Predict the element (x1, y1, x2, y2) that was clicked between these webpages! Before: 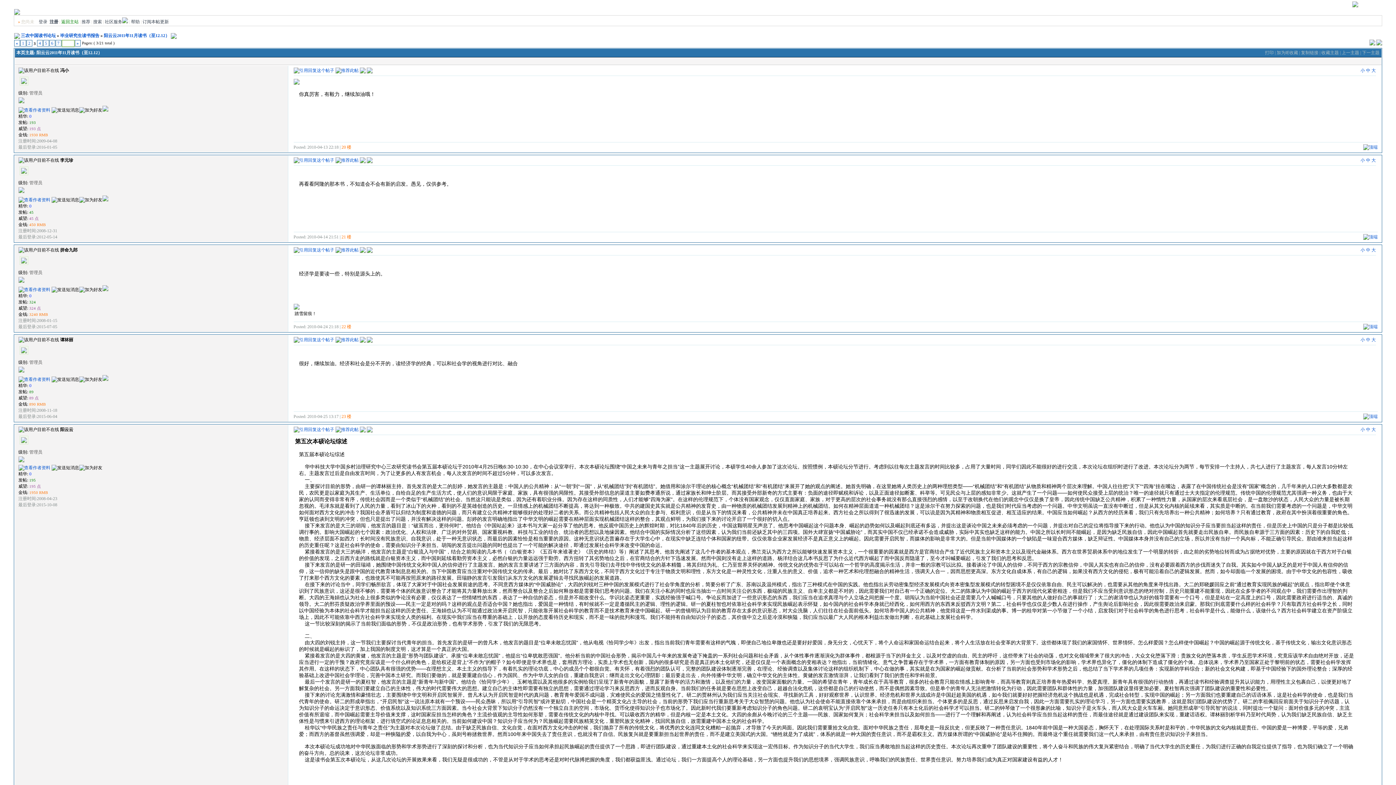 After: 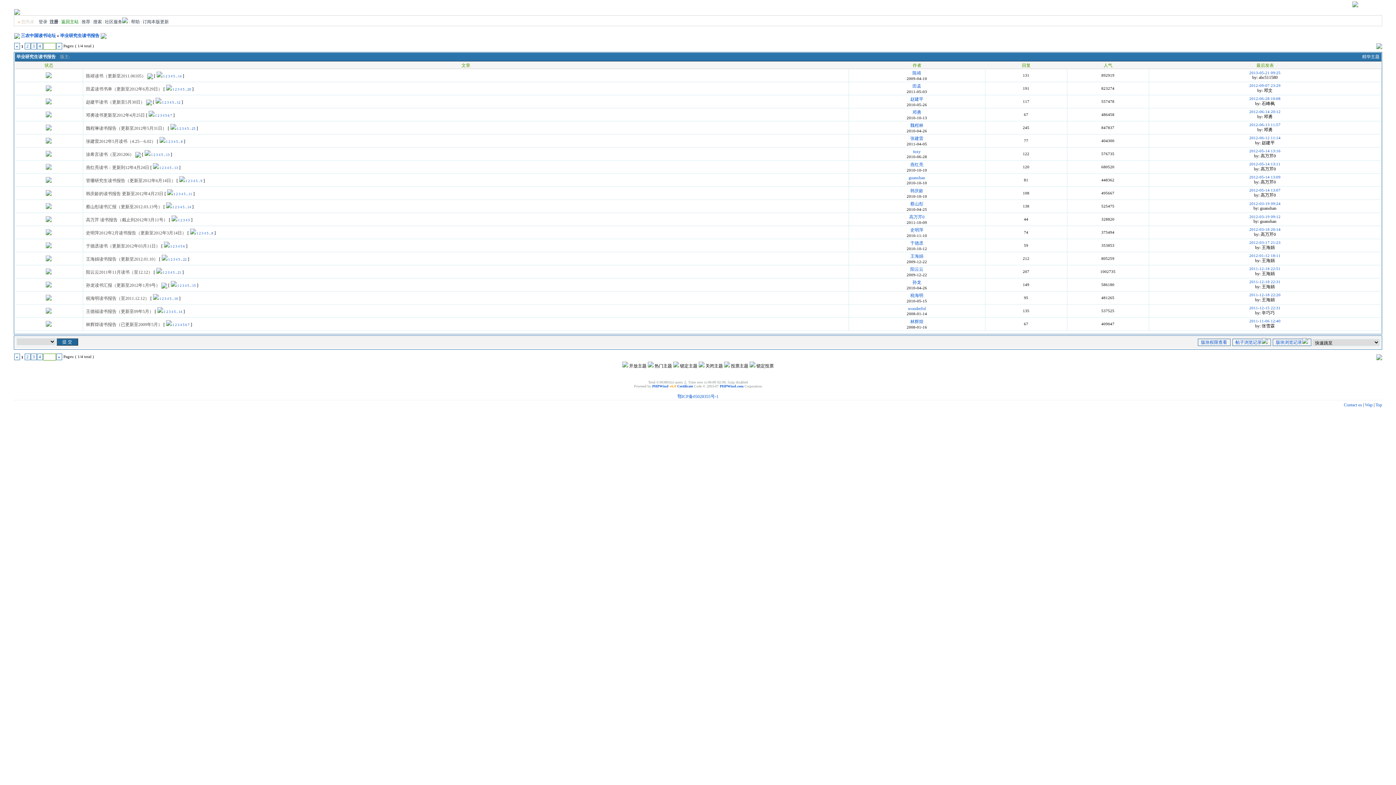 Action: bbox: (60, 32, 99, 38) label: 毕业研究生读书报告